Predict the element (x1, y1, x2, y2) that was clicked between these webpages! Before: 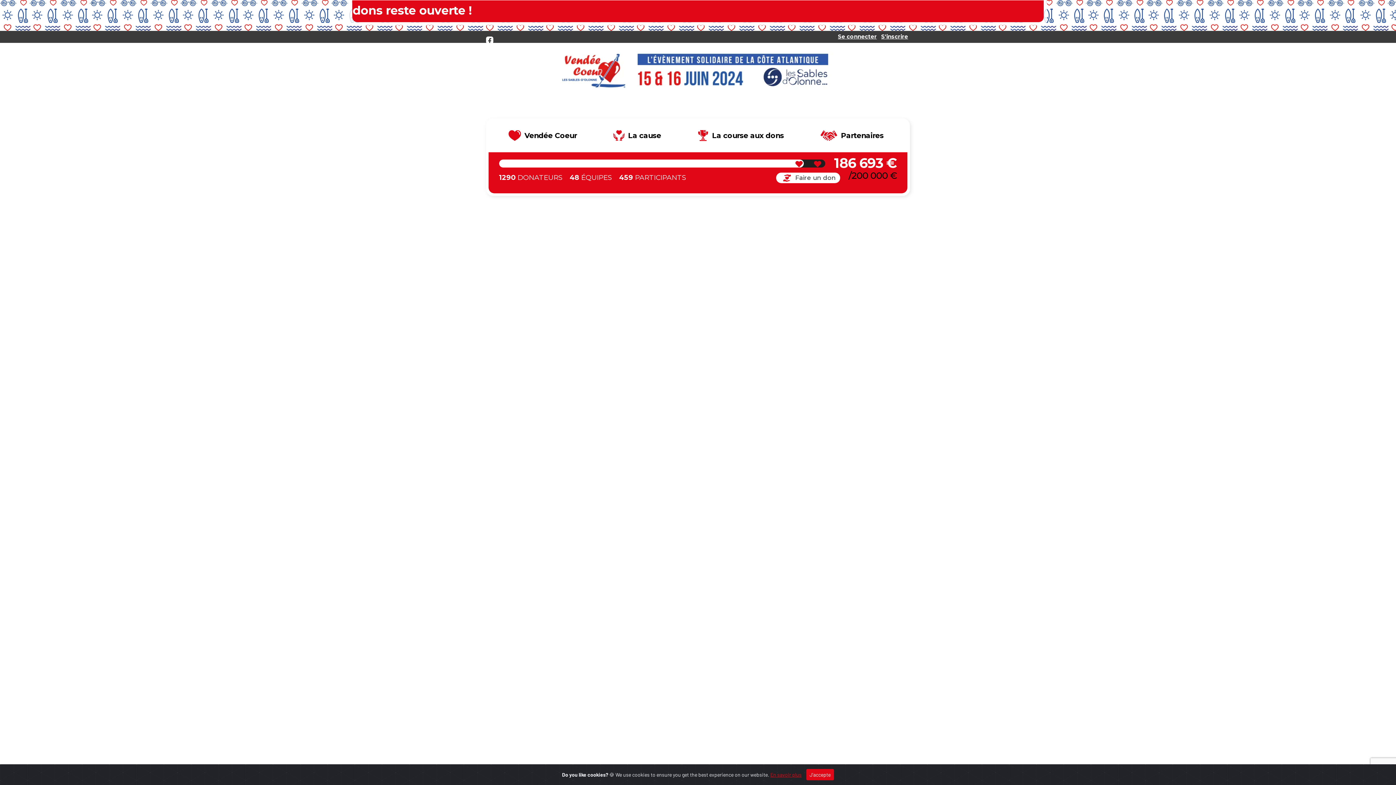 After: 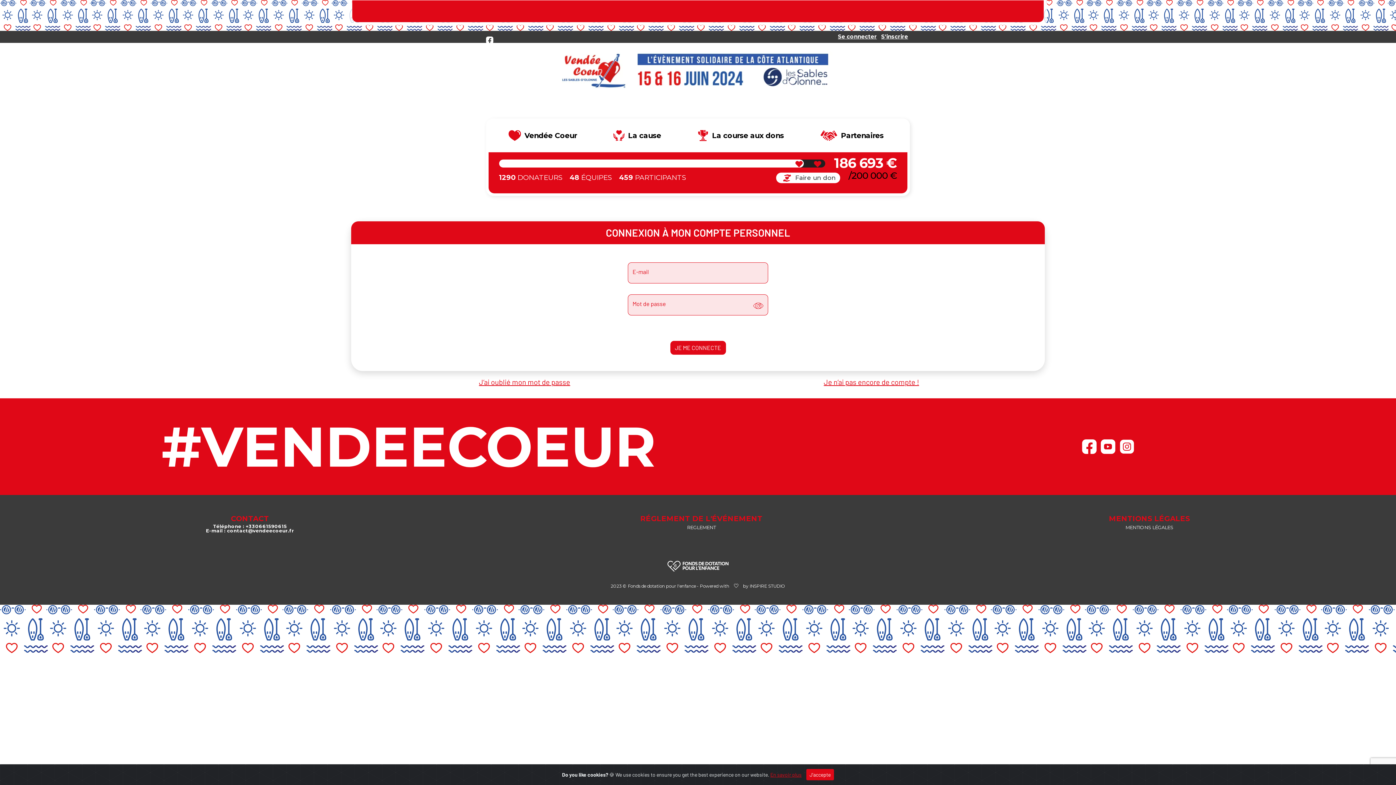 Action: label: Se connecter bbox: (838, 33, 877, 40)